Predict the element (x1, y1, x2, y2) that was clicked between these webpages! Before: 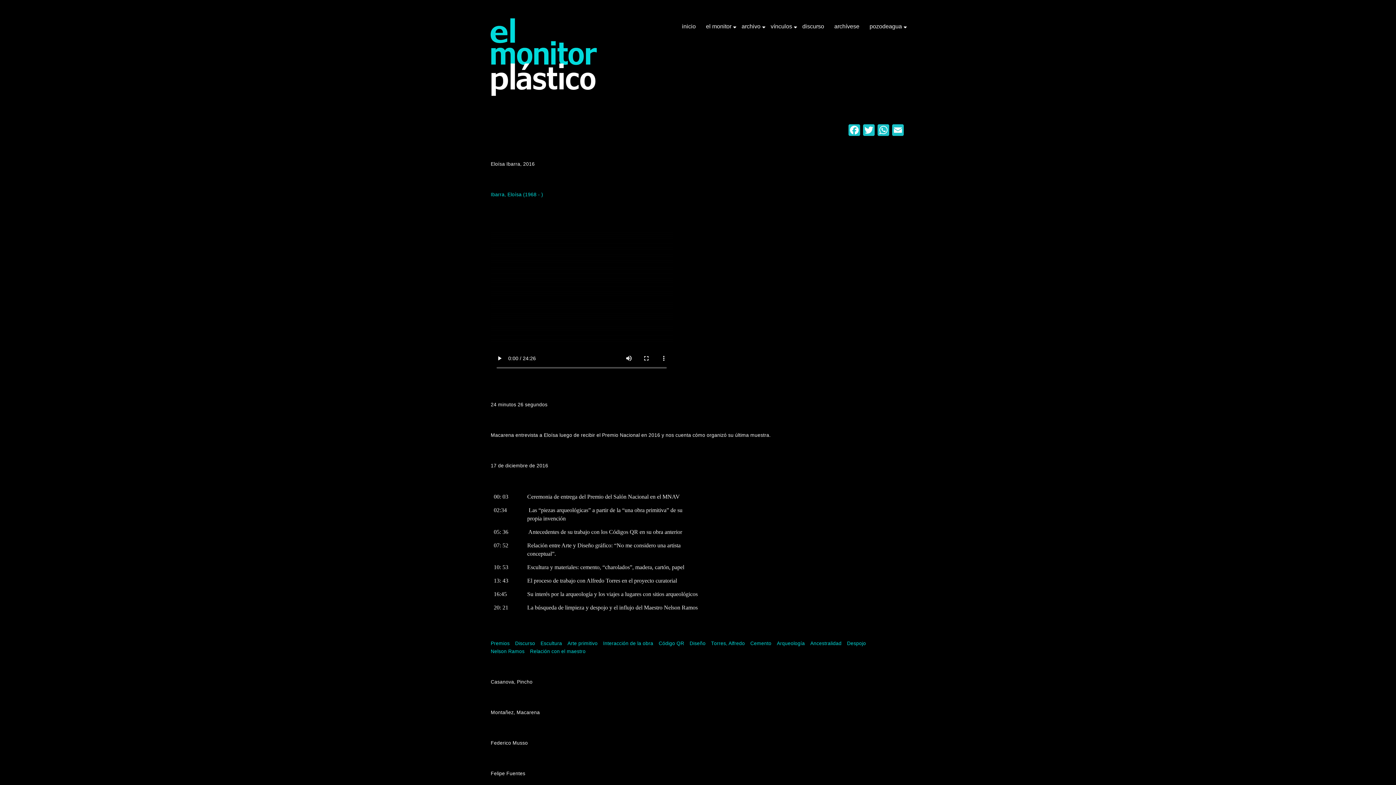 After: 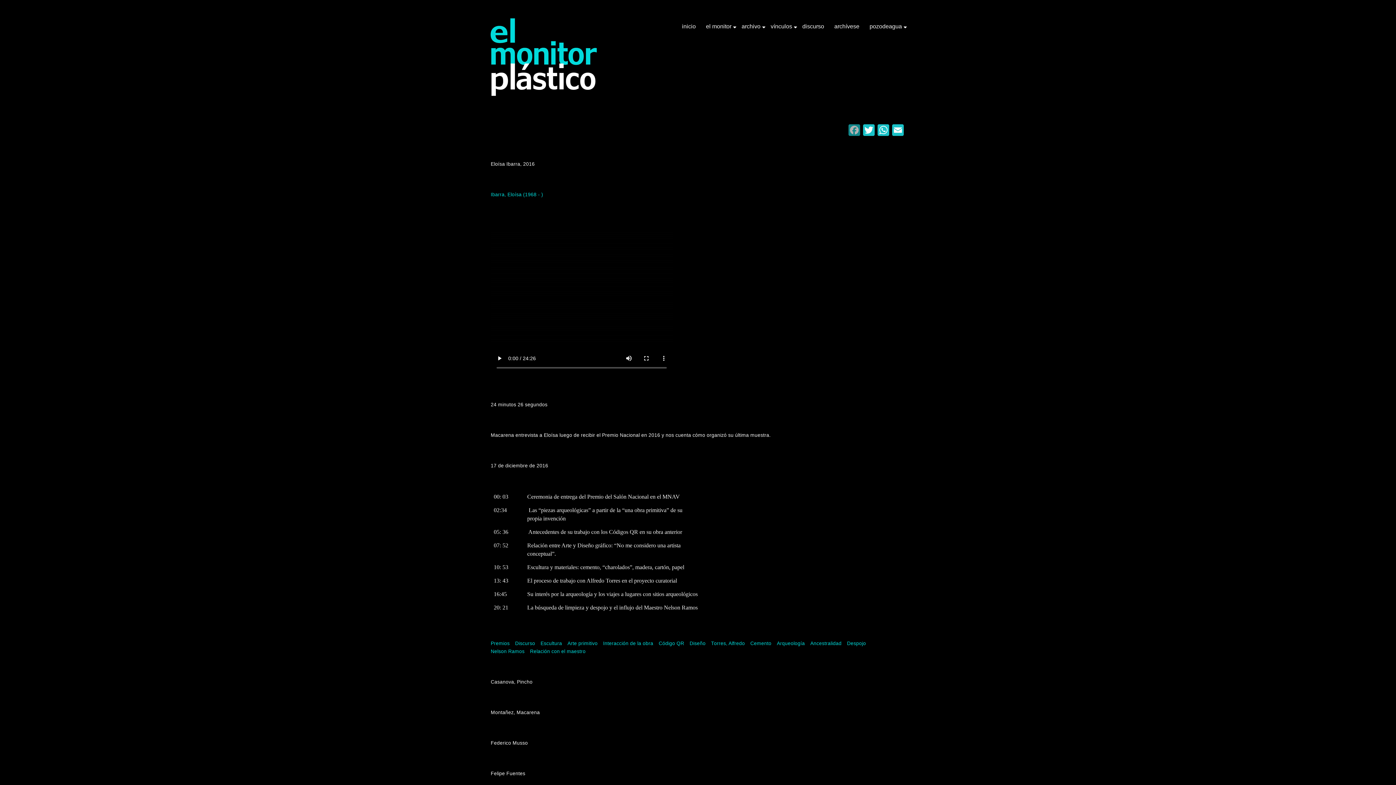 Action: label: Facebook bbox: (847, 123, 861, 136)